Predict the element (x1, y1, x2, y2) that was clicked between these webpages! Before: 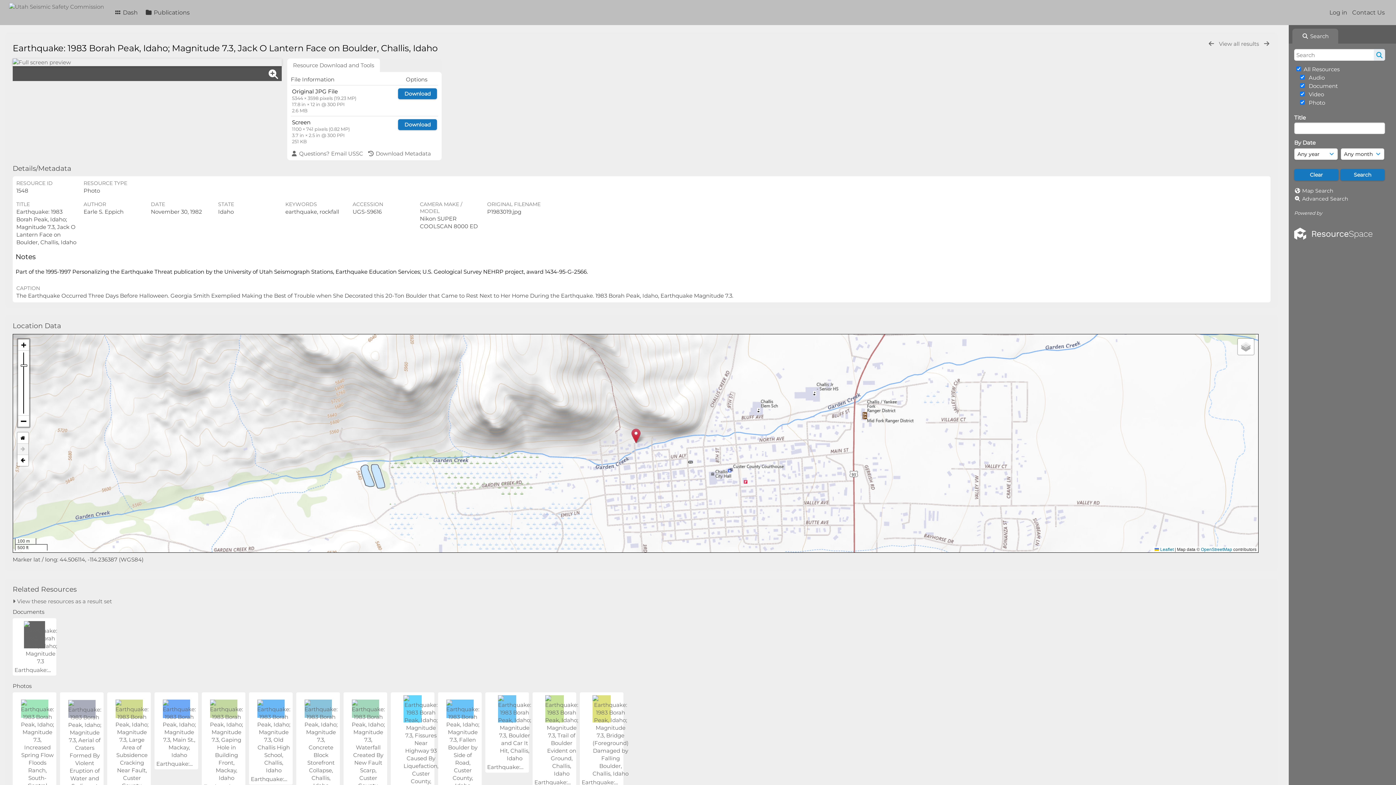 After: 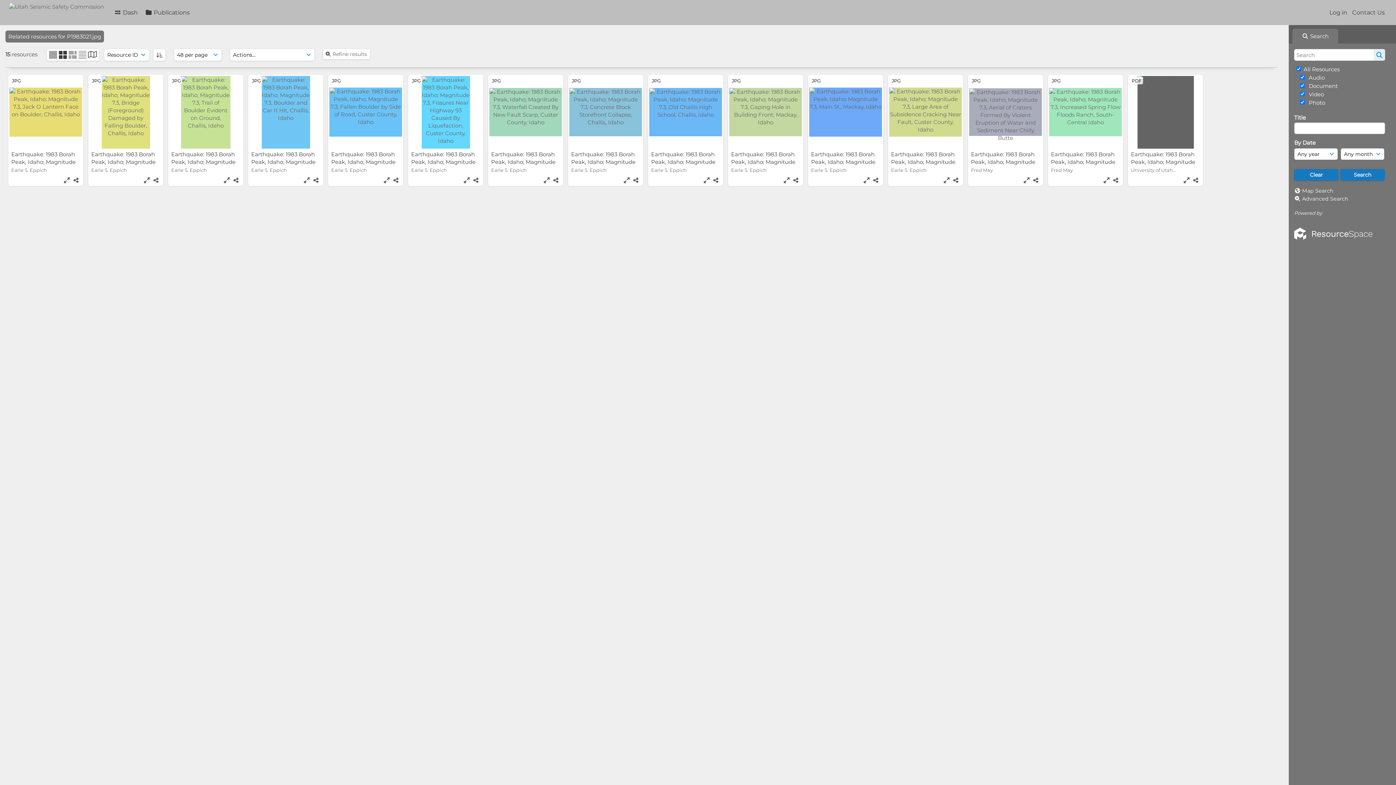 Action: label: View all results  bbox: (1217, 40, 1262, 47)